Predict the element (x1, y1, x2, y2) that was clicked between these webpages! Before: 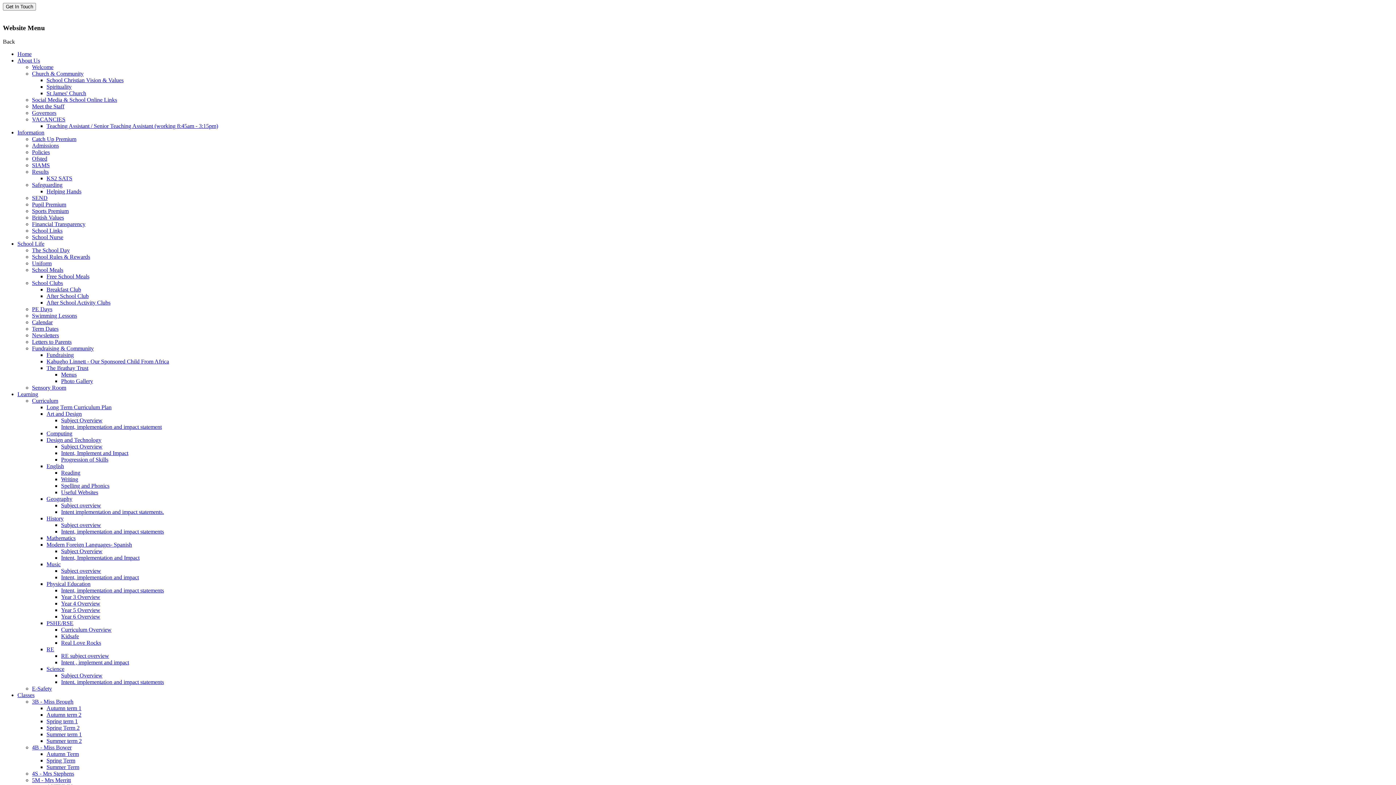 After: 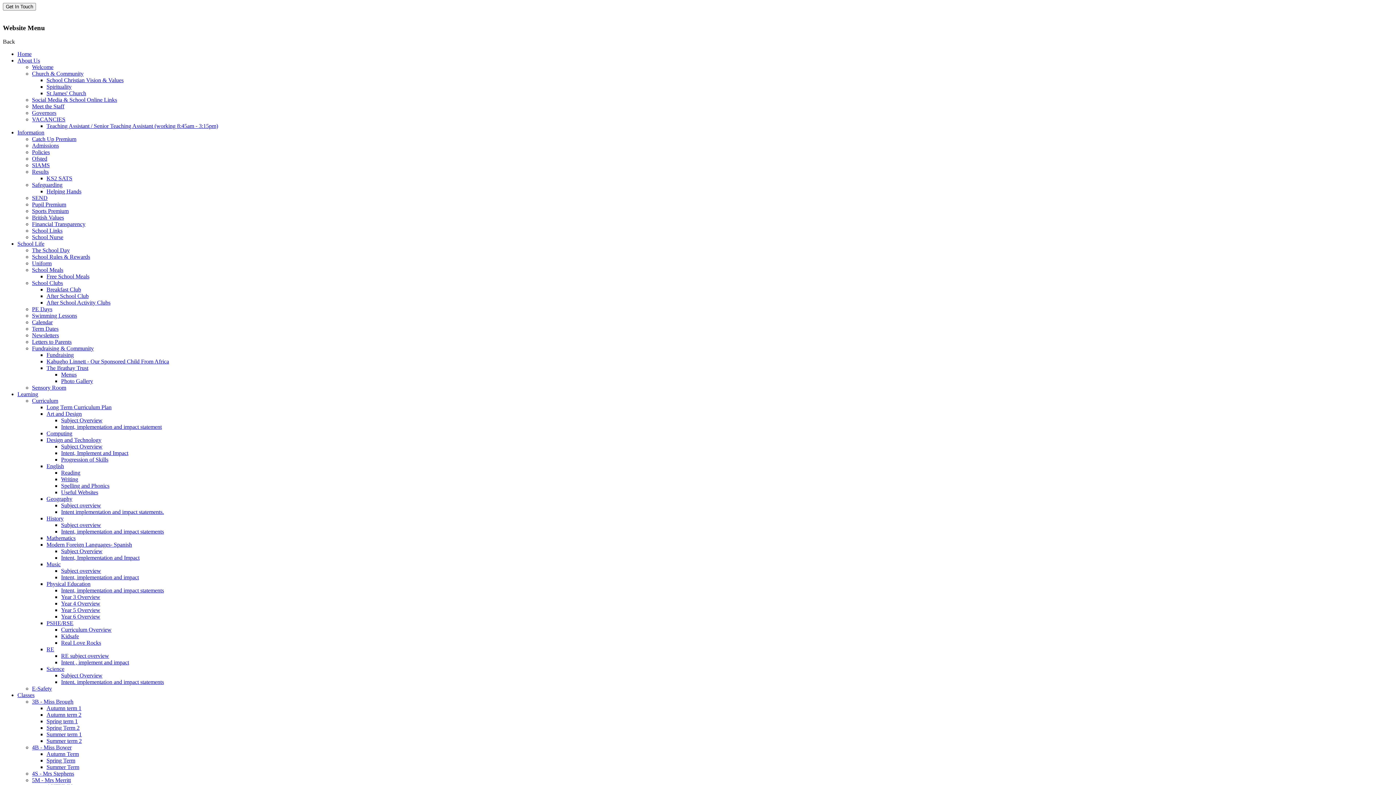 Action: bbox: (32, 214, 64, 220) label: British Values